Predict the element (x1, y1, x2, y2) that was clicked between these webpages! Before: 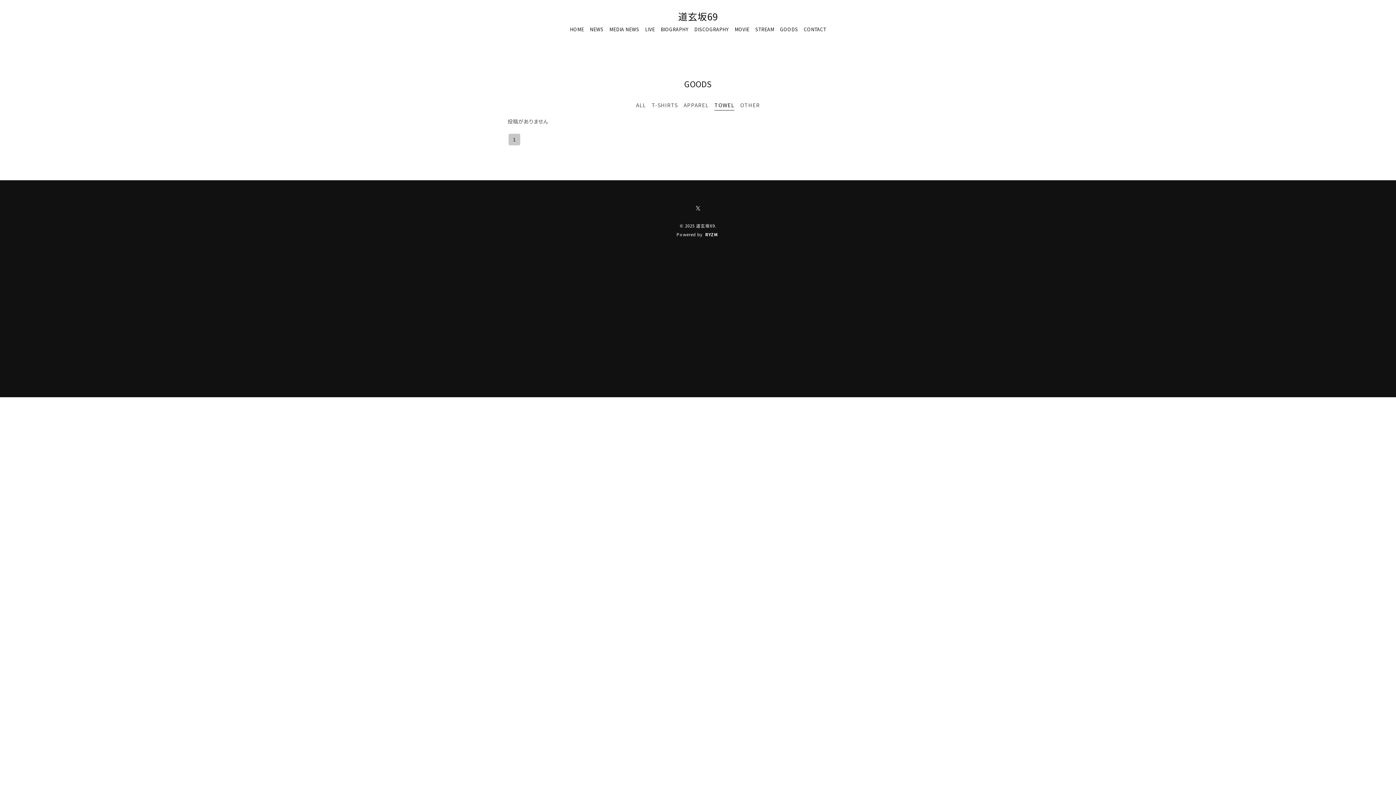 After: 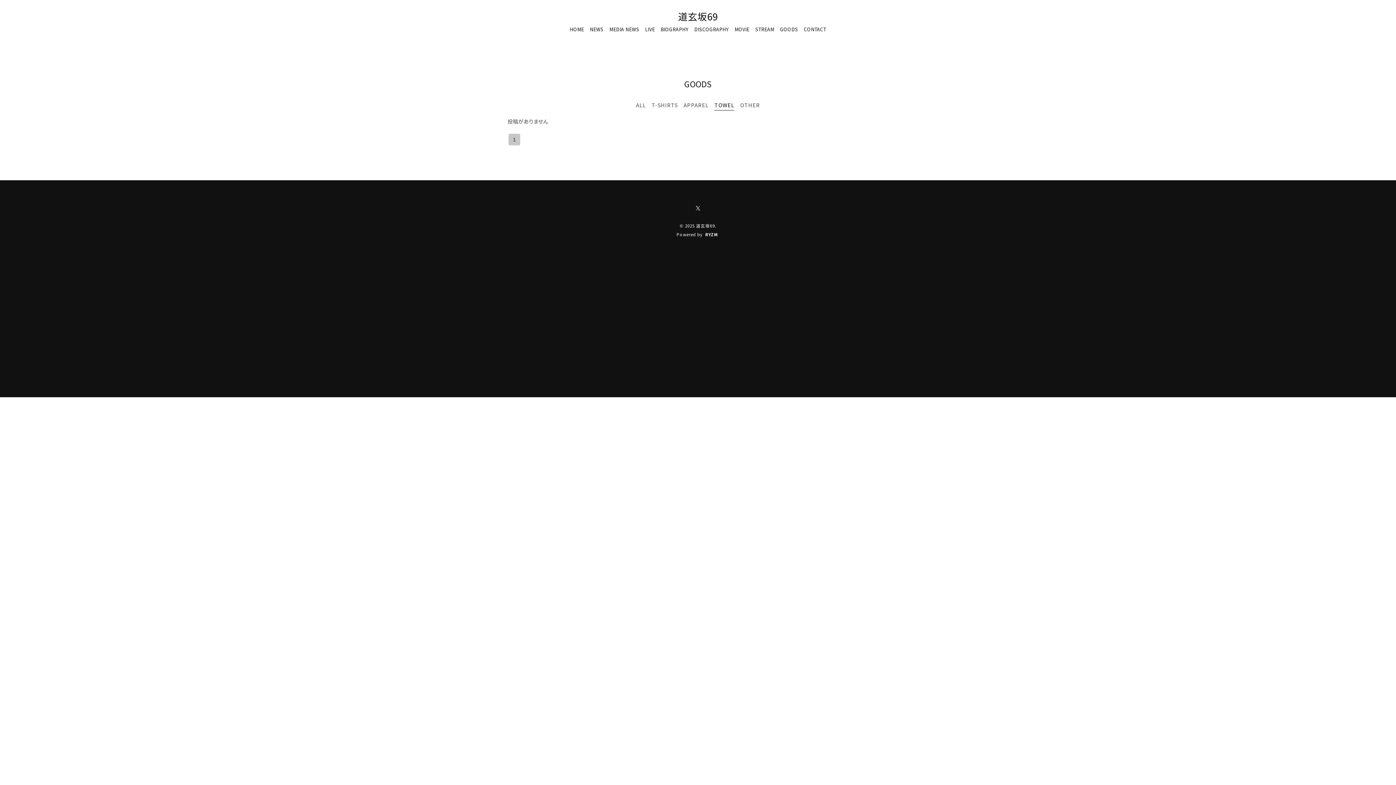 Action: label: TOWEL bbox: (714, 101, 734, 110)